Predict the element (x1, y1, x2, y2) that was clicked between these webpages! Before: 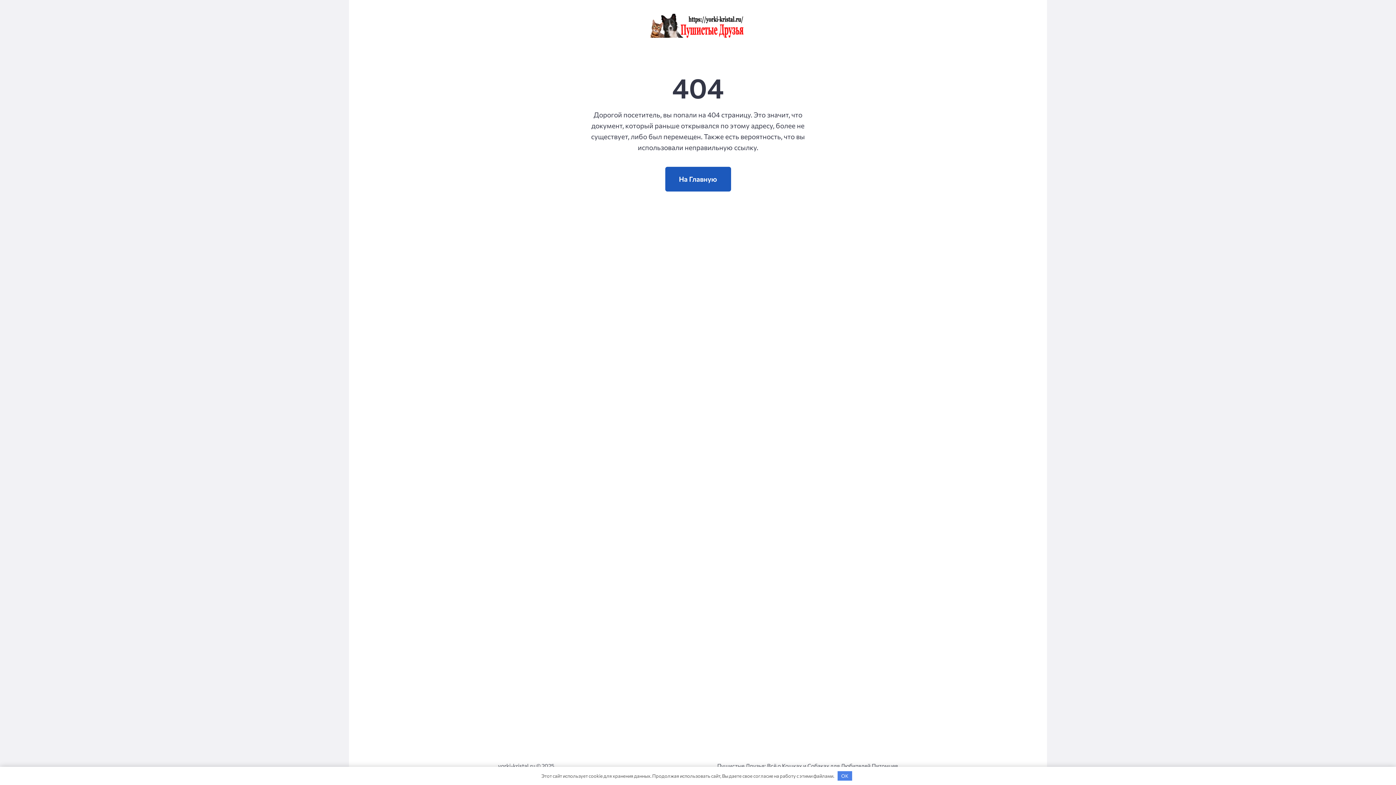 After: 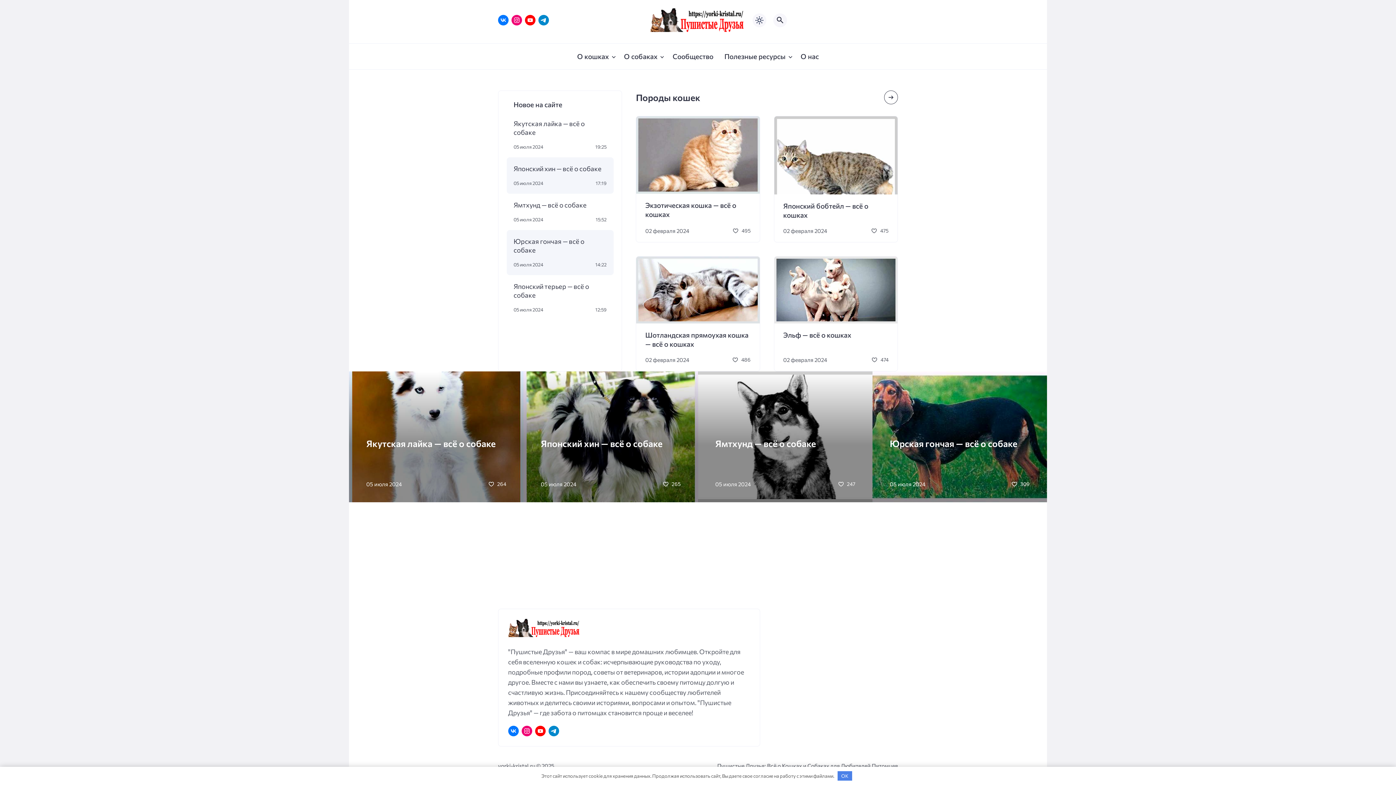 Action: bbox: (650, 13, 745, 37)